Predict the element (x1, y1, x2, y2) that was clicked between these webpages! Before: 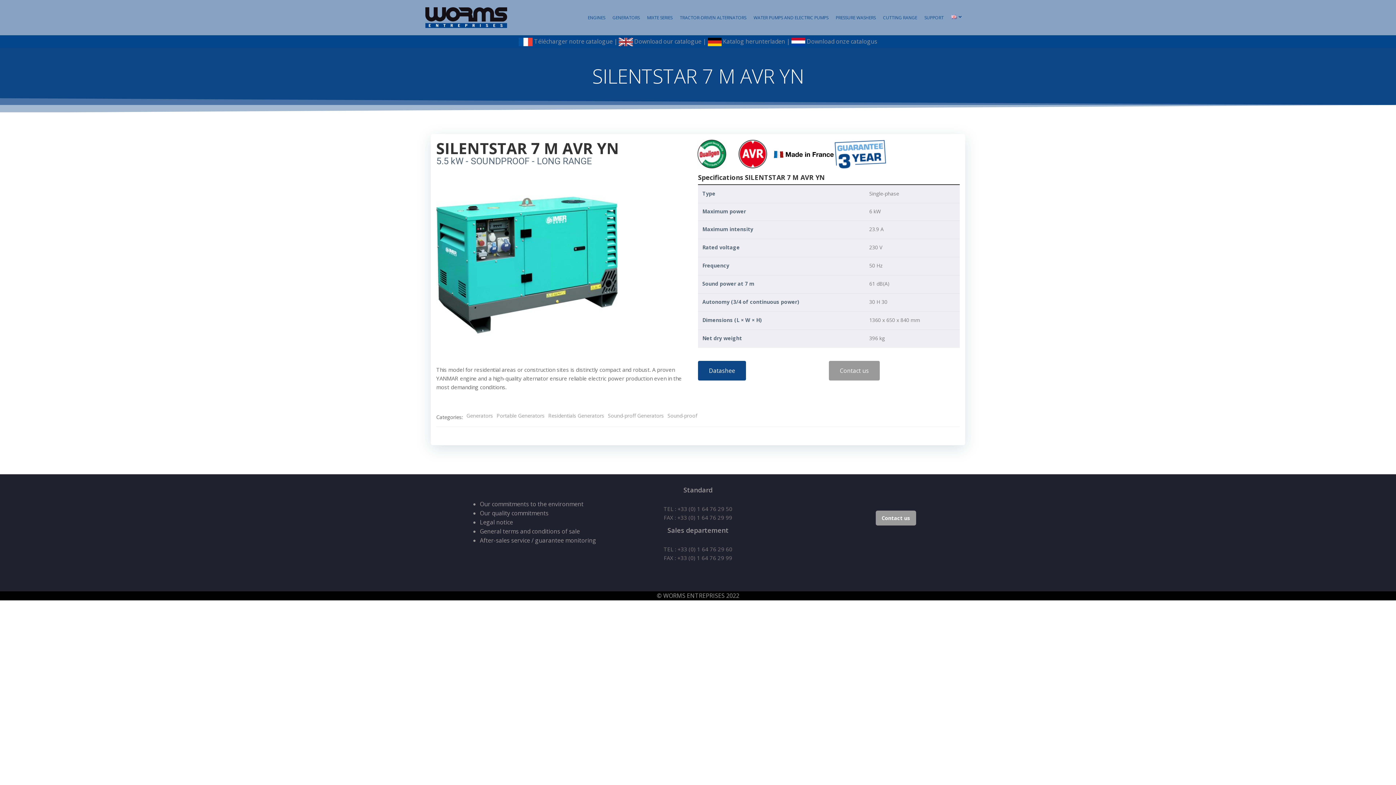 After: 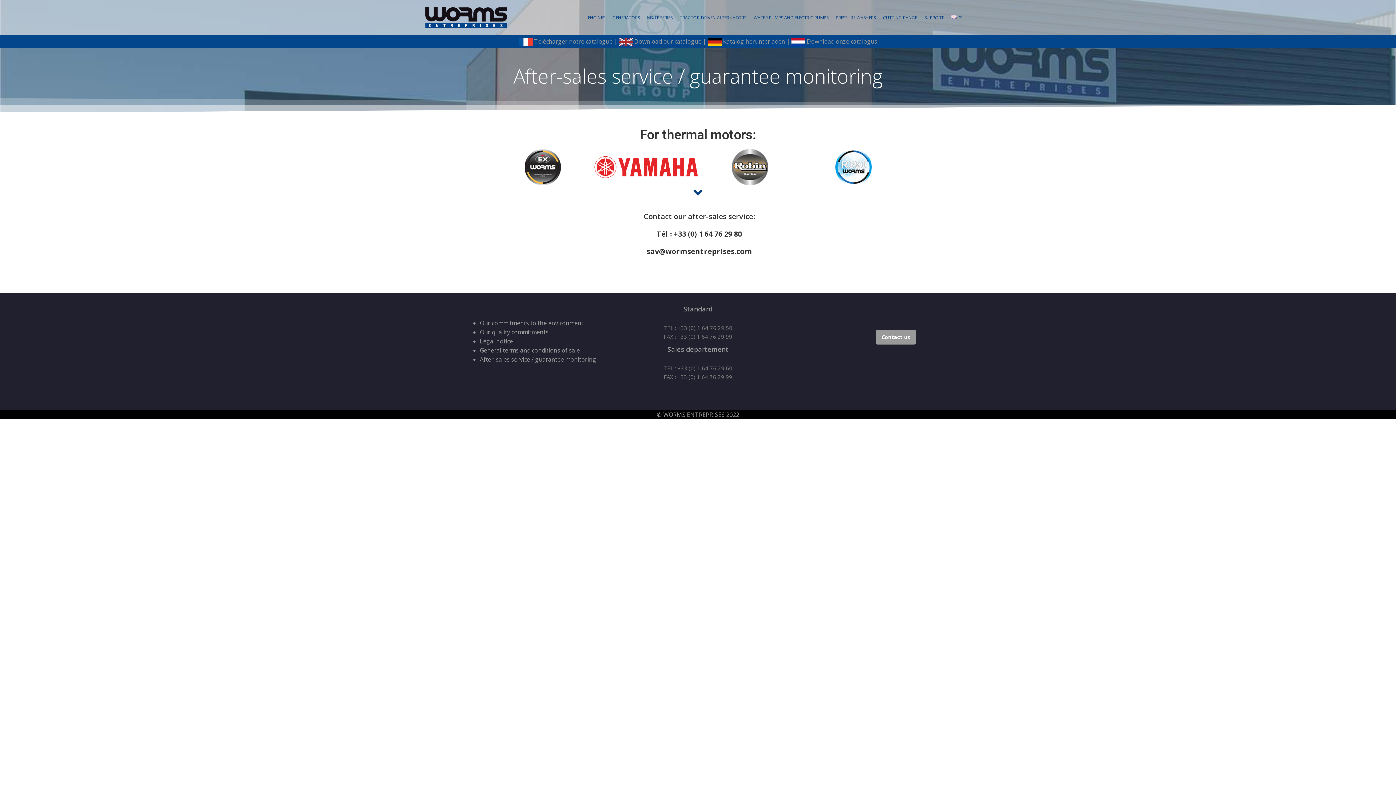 Action: bbox: (480, 536, 596, 544) label: After-sales service / guarantee monitoring